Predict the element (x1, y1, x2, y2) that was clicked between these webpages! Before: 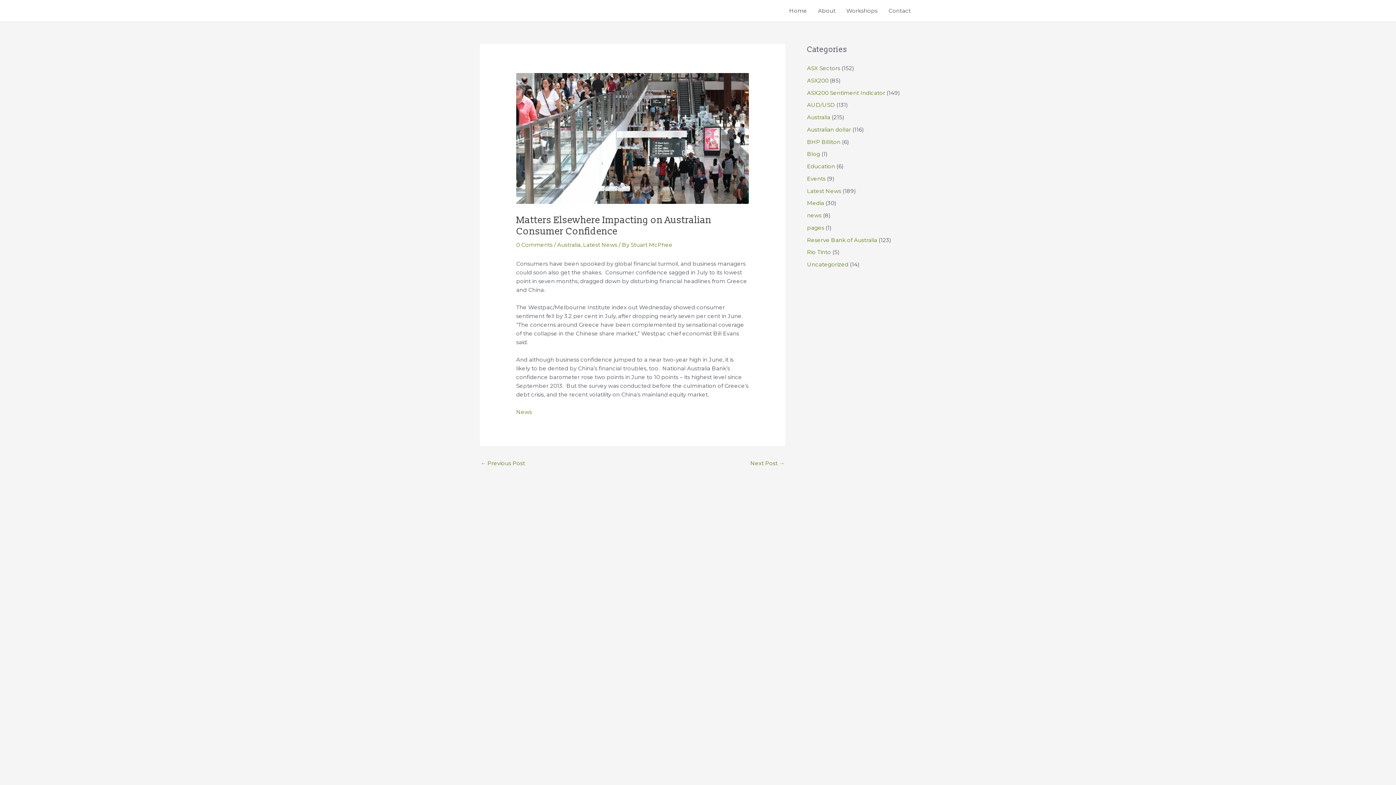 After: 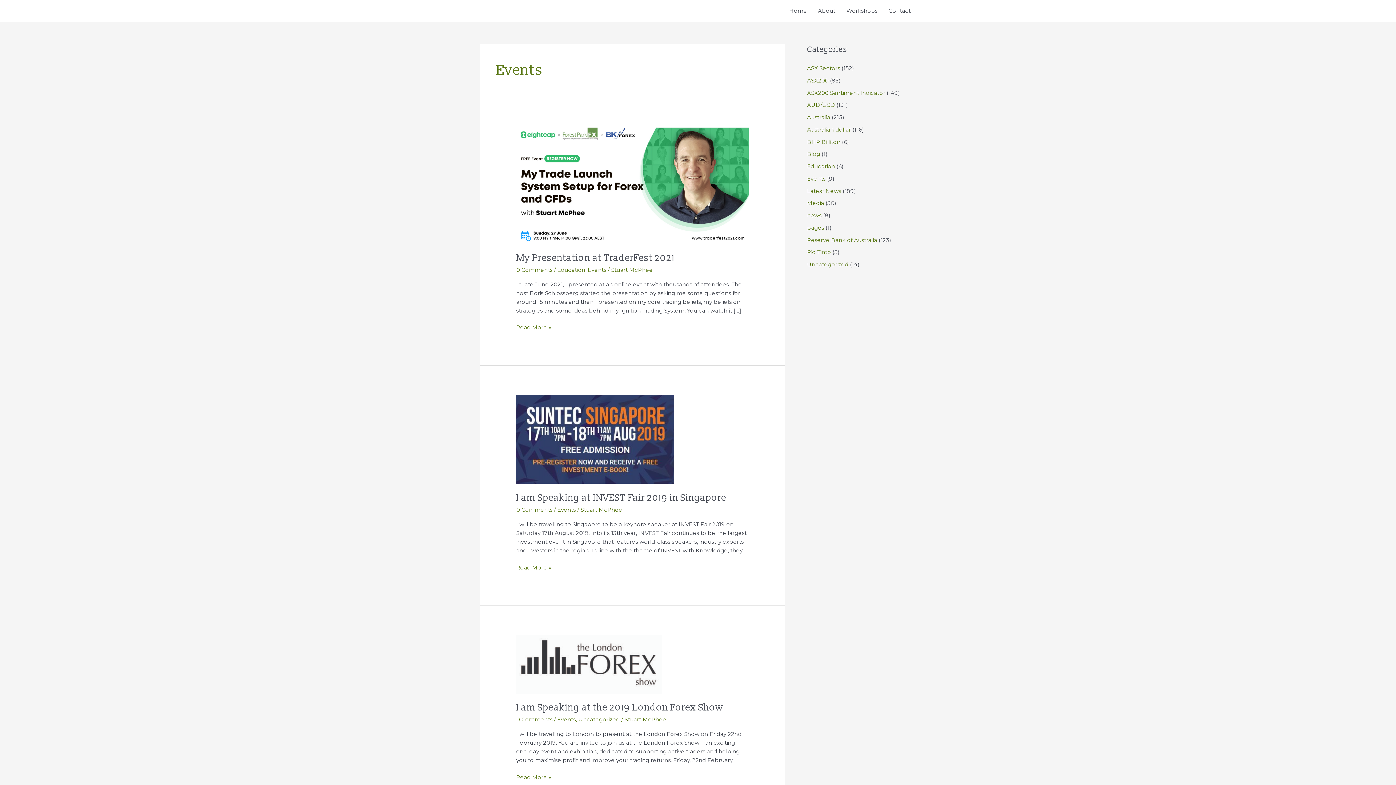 Action: bbox: (807, 175, 825, 182) label: Events